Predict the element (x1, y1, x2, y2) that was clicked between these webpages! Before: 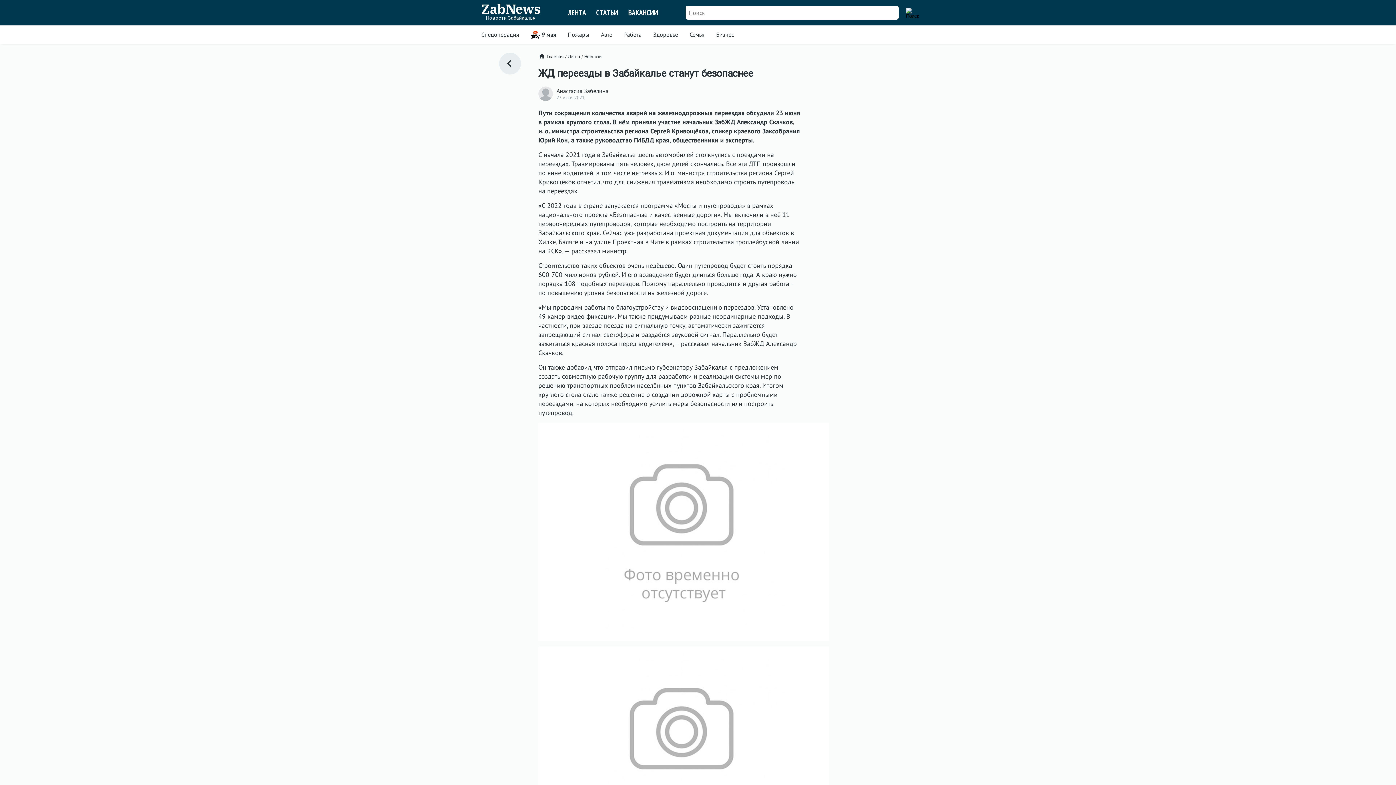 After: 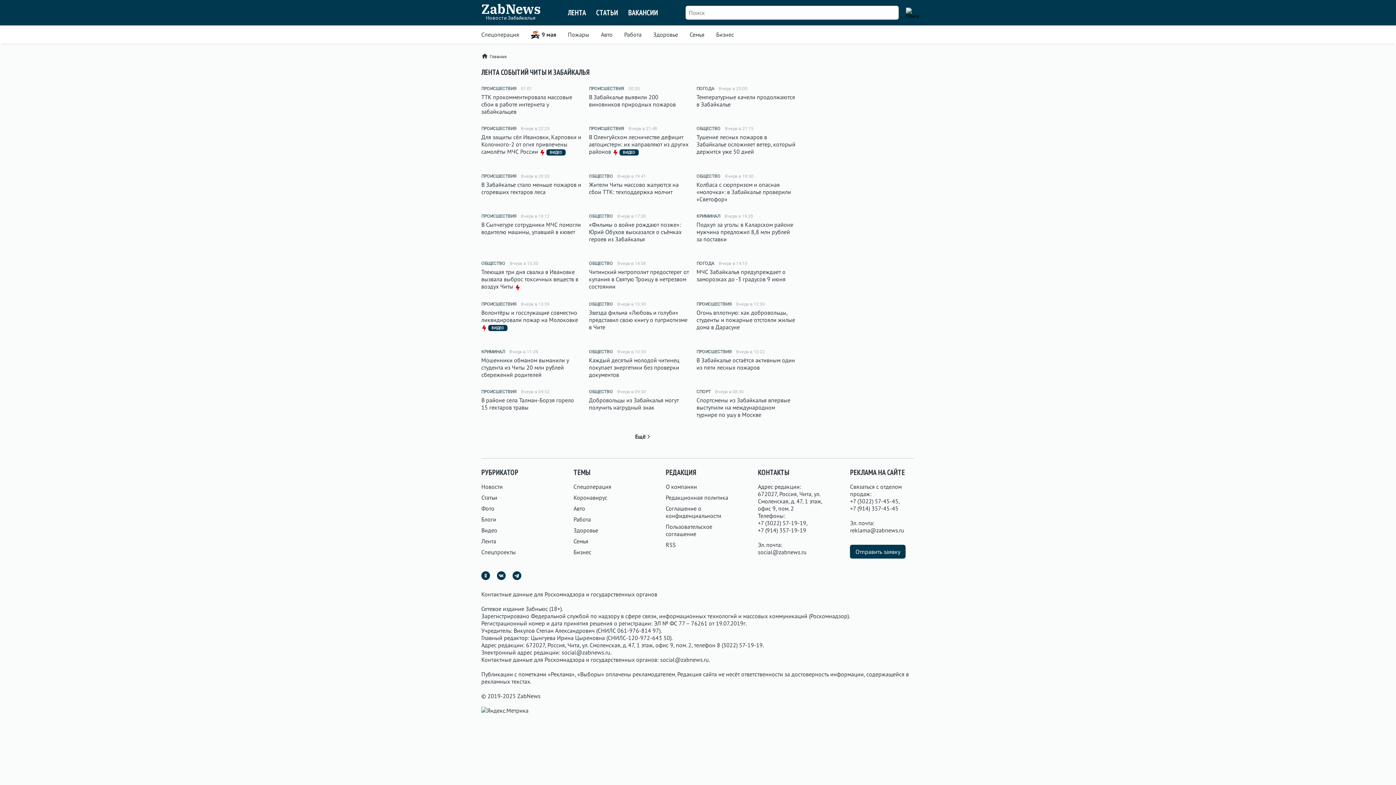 Action: bbox: (499, 52, 520, 74)